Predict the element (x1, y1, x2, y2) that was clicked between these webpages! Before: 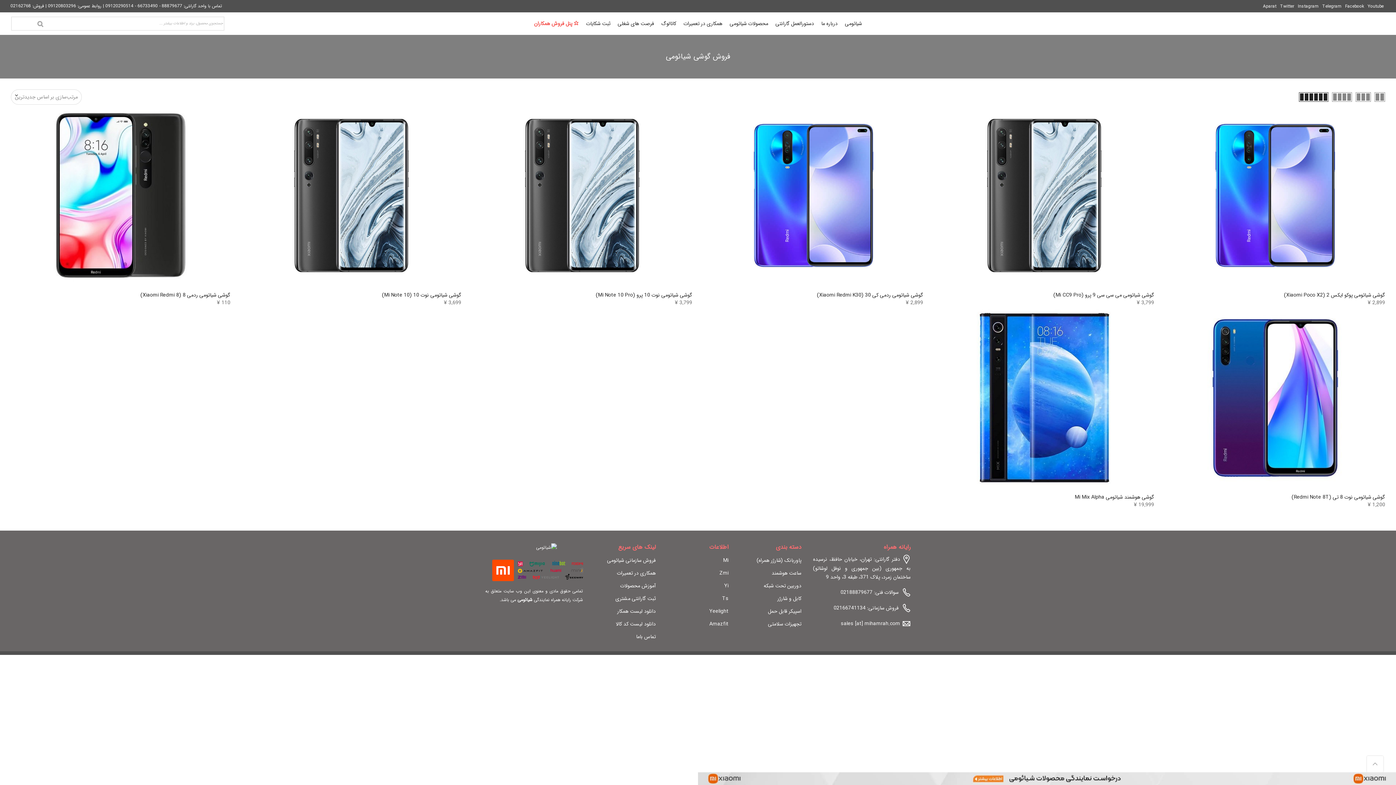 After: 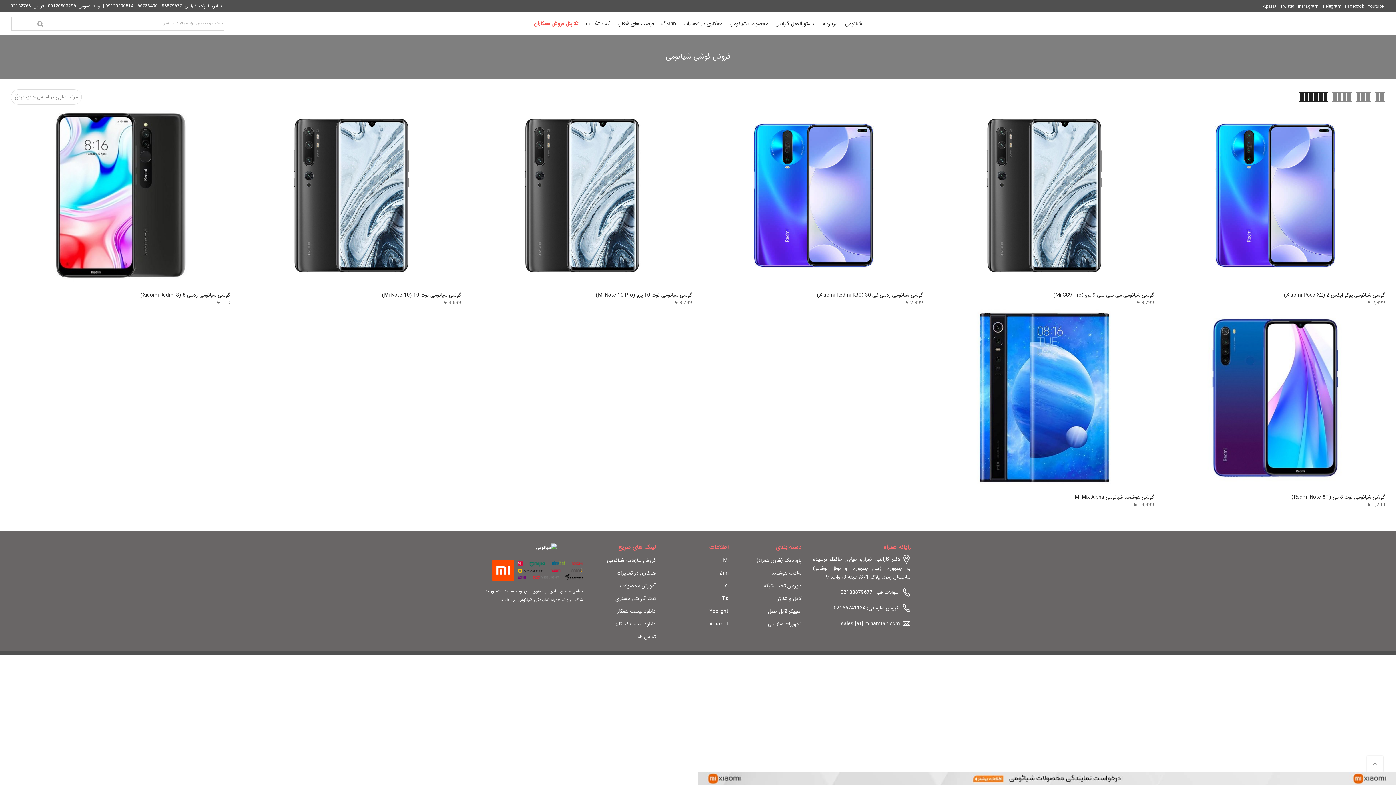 Action: bbox: (840, 588, 872, 596) label: 02188879677